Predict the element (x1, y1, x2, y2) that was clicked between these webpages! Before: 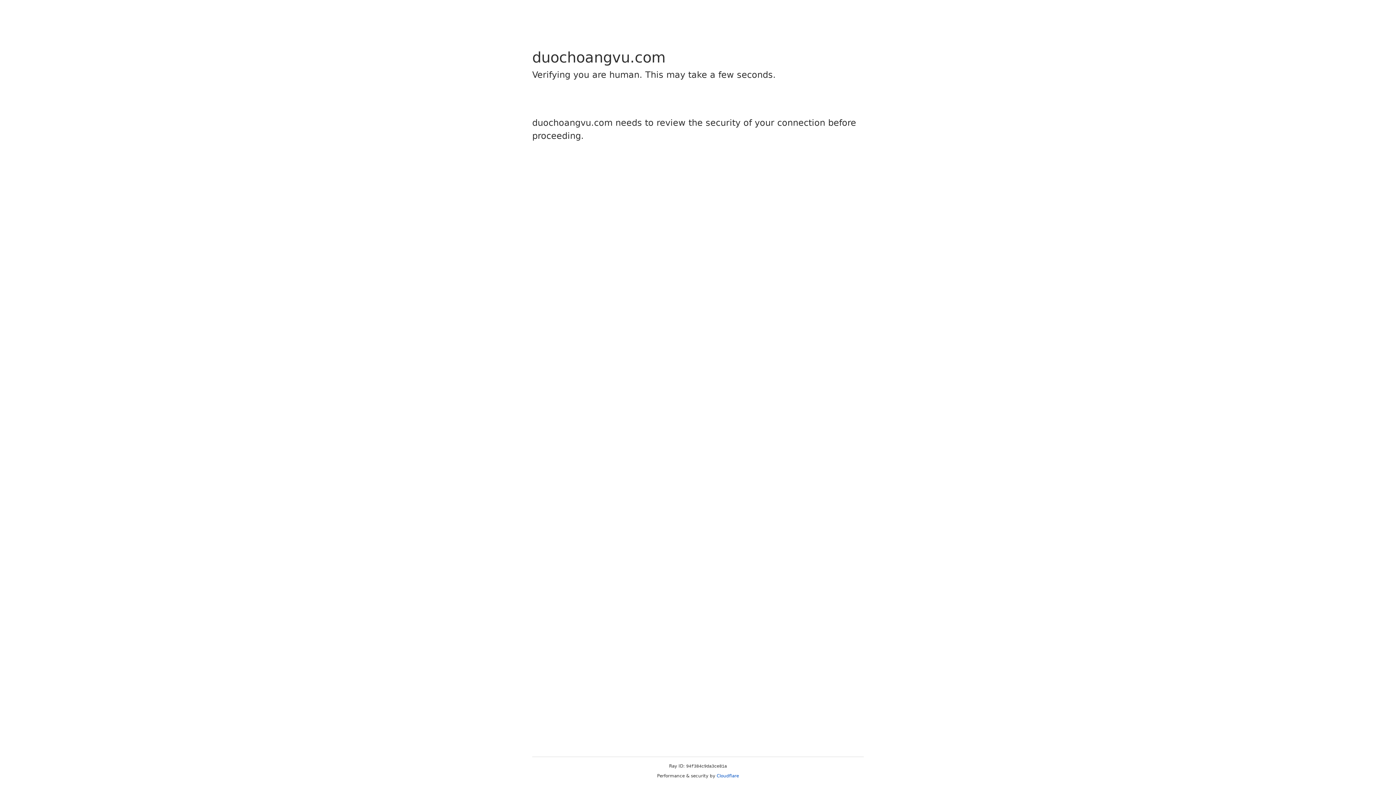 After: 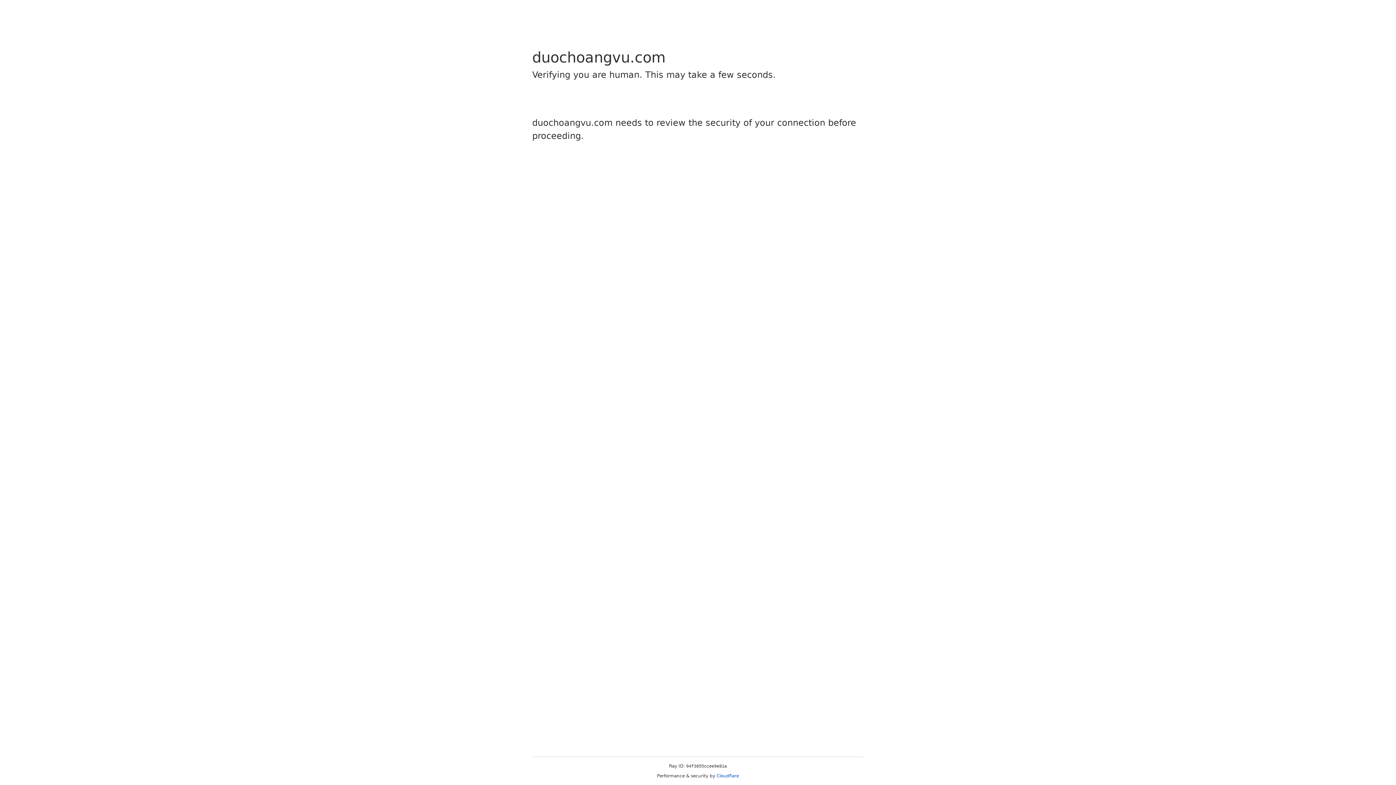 Action: bbox: (716, 773, 739, 778) label: Cloudflare